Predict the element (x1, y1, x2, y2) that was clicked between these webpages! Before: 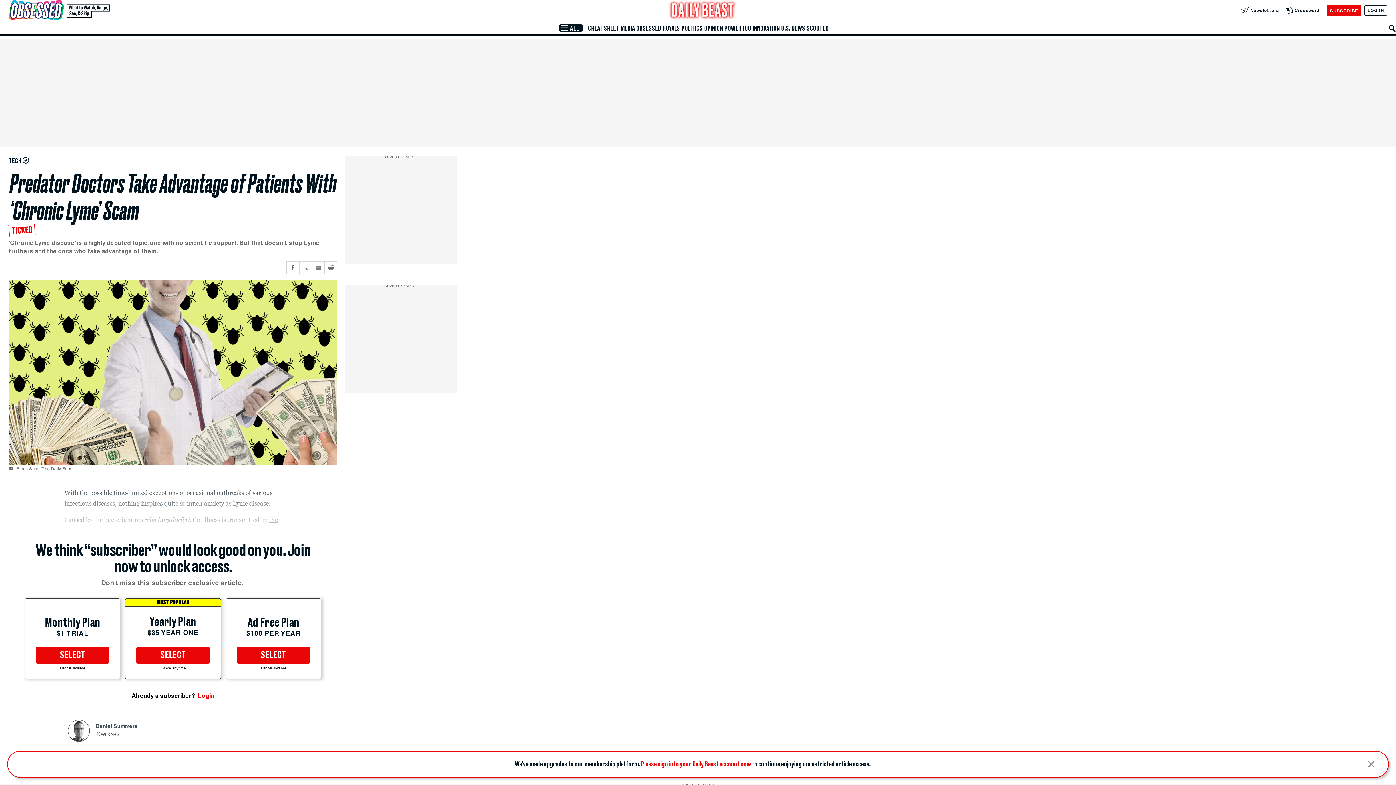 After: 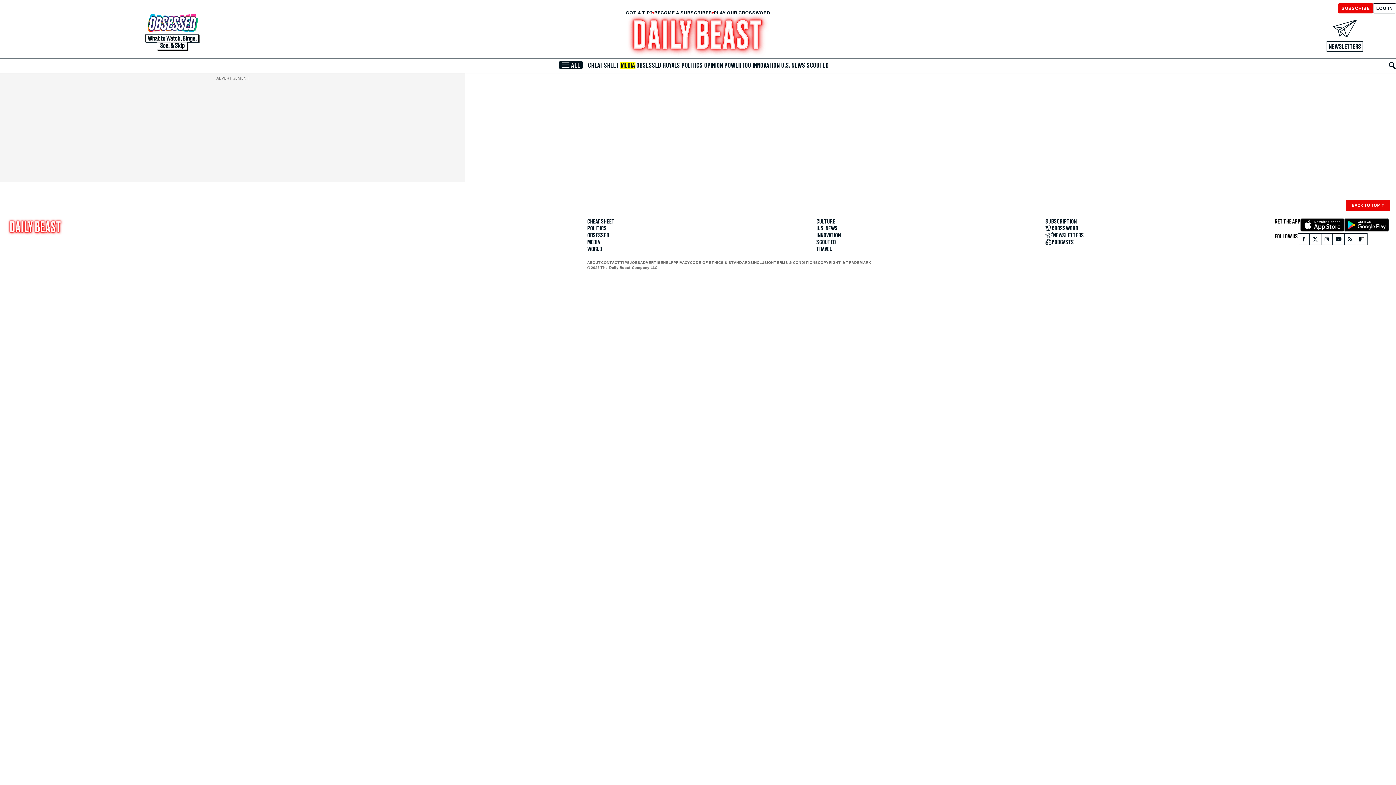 Action: label: MEDIA bbox: (620, 24, 635, 31)